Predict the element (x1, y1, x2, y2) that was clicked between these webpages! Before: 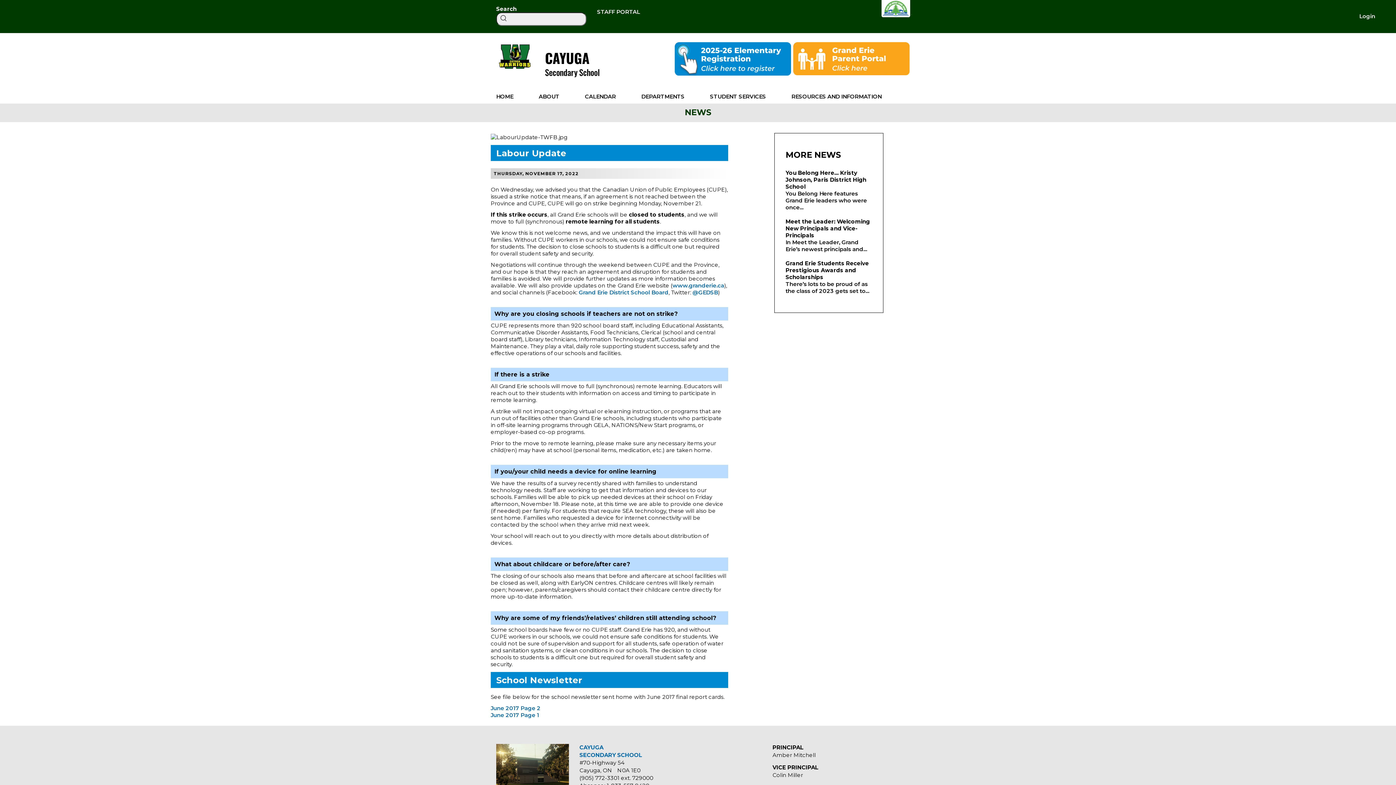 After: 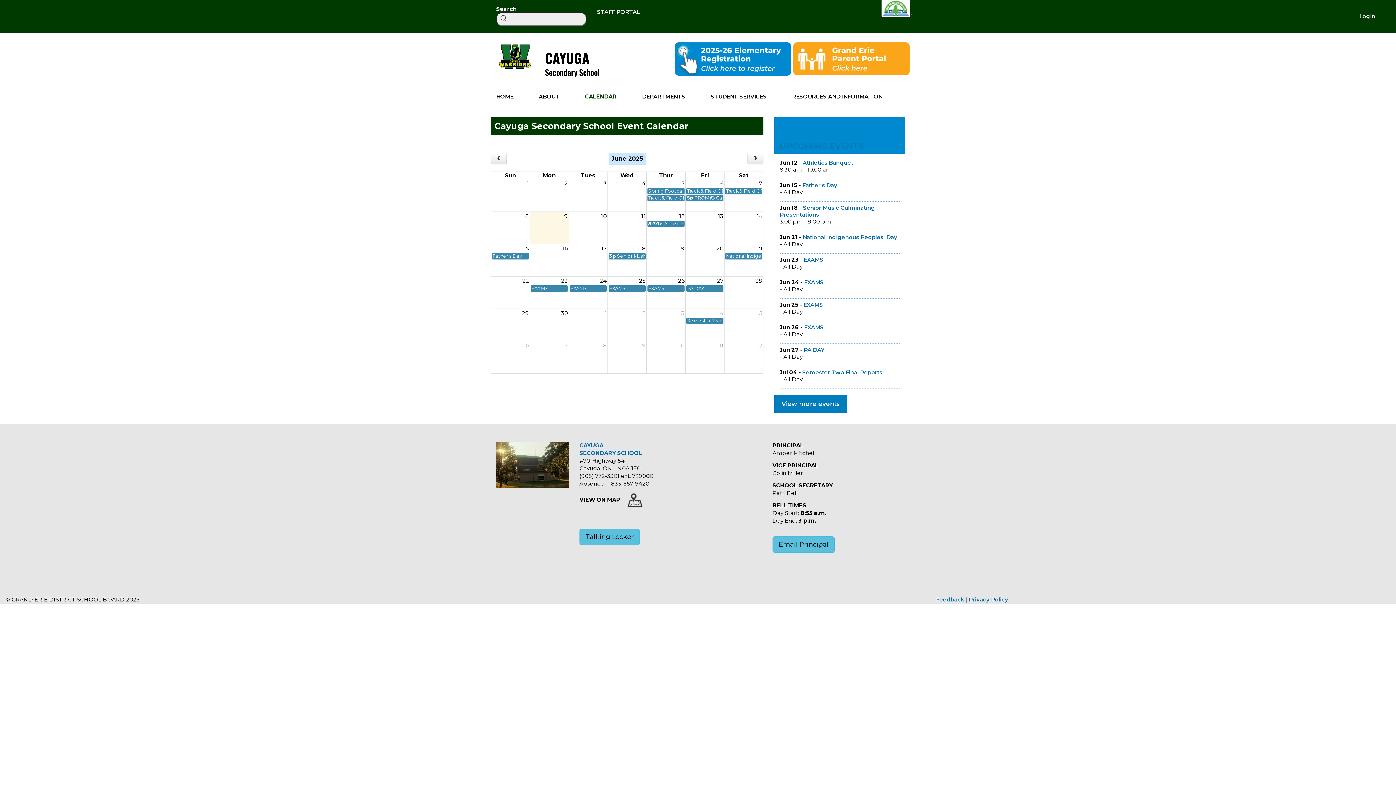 Action: bbox: (579, 89, 621, 103) label: CALENDAR